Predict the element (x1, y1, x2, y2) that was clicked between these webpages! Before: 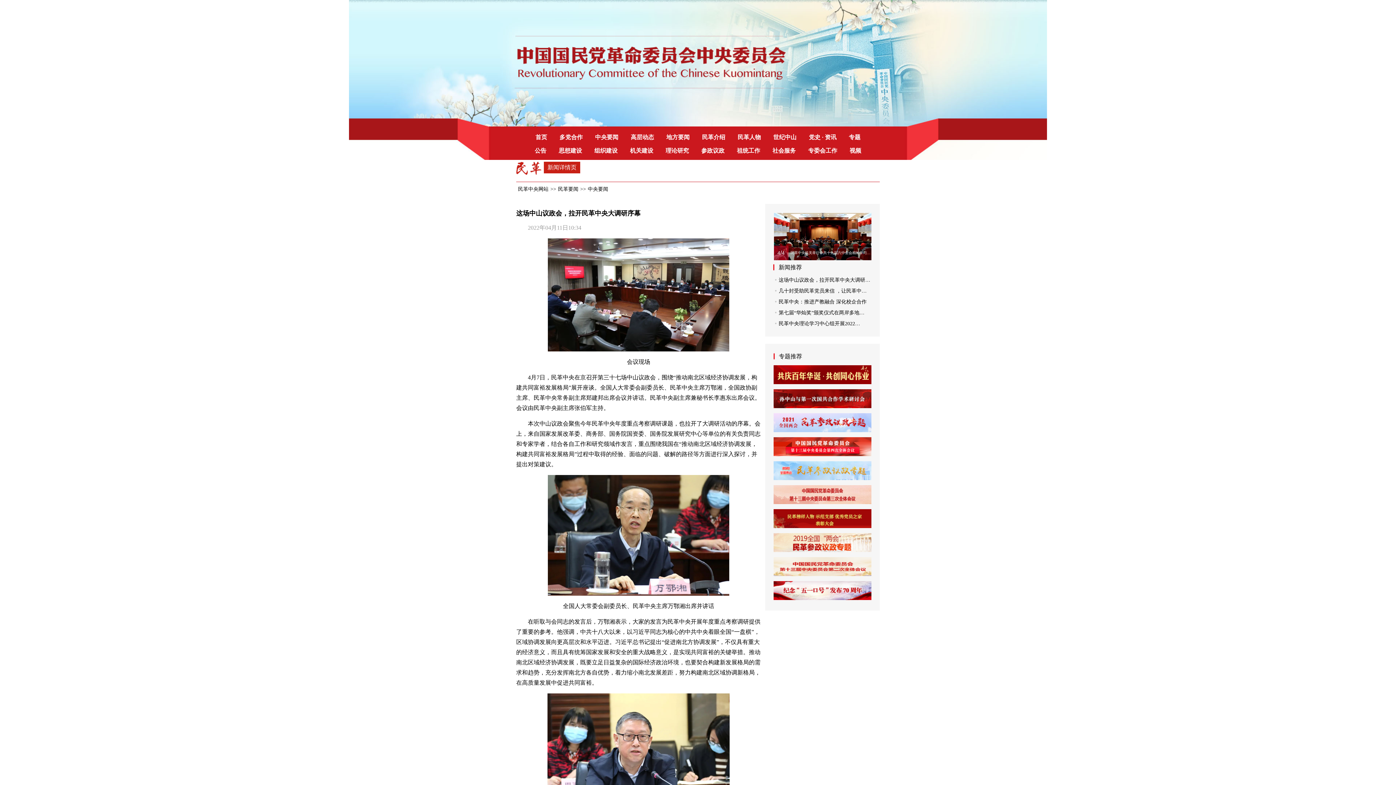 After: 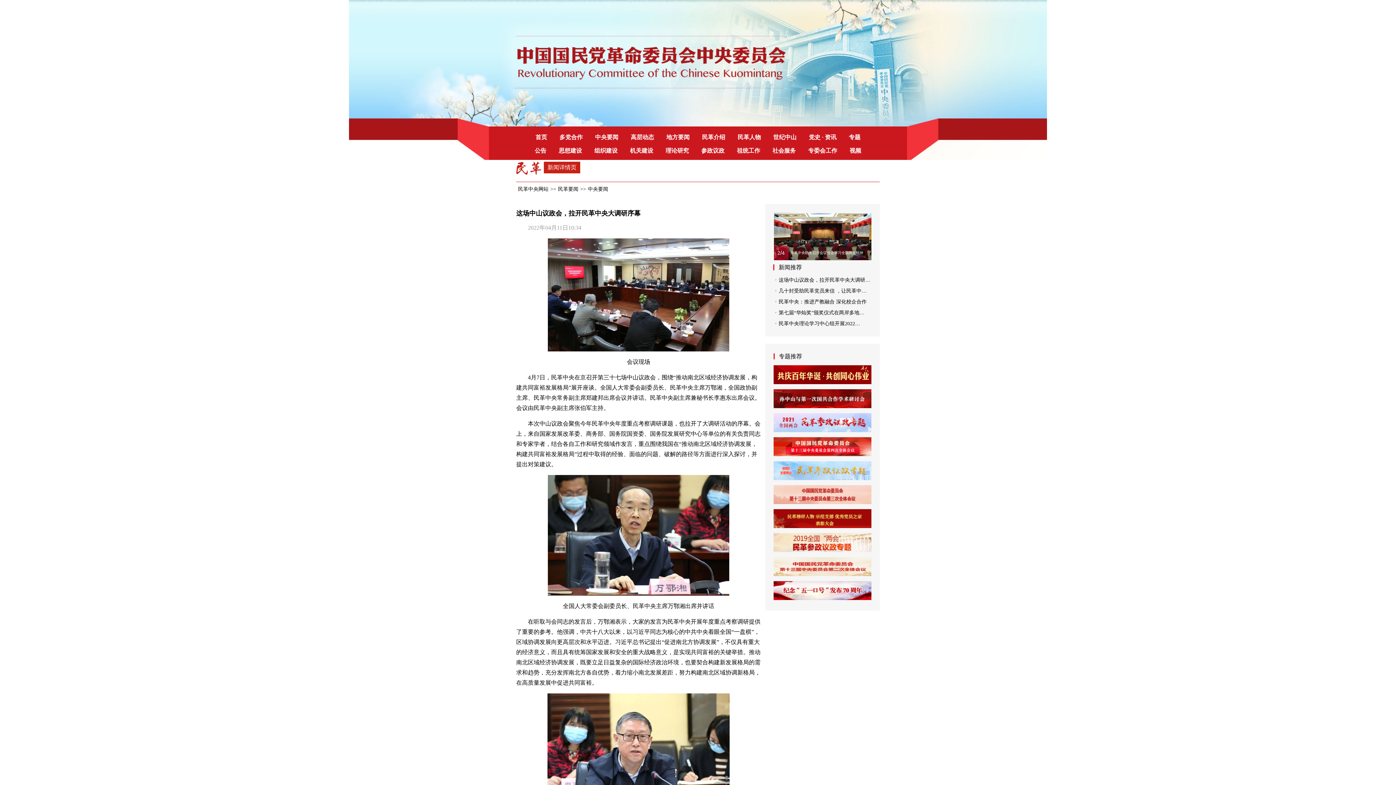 Action: bbox: (773, 581, 871, 600)